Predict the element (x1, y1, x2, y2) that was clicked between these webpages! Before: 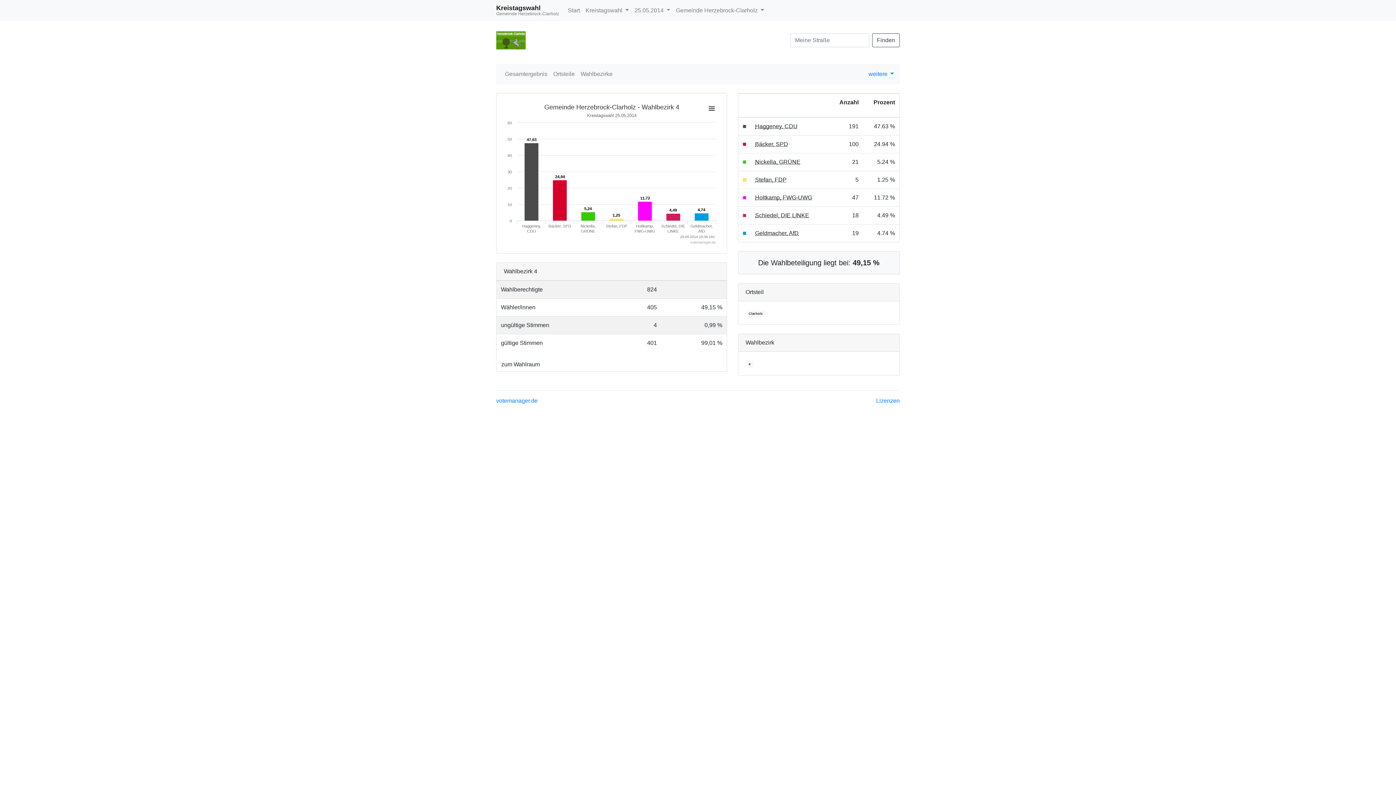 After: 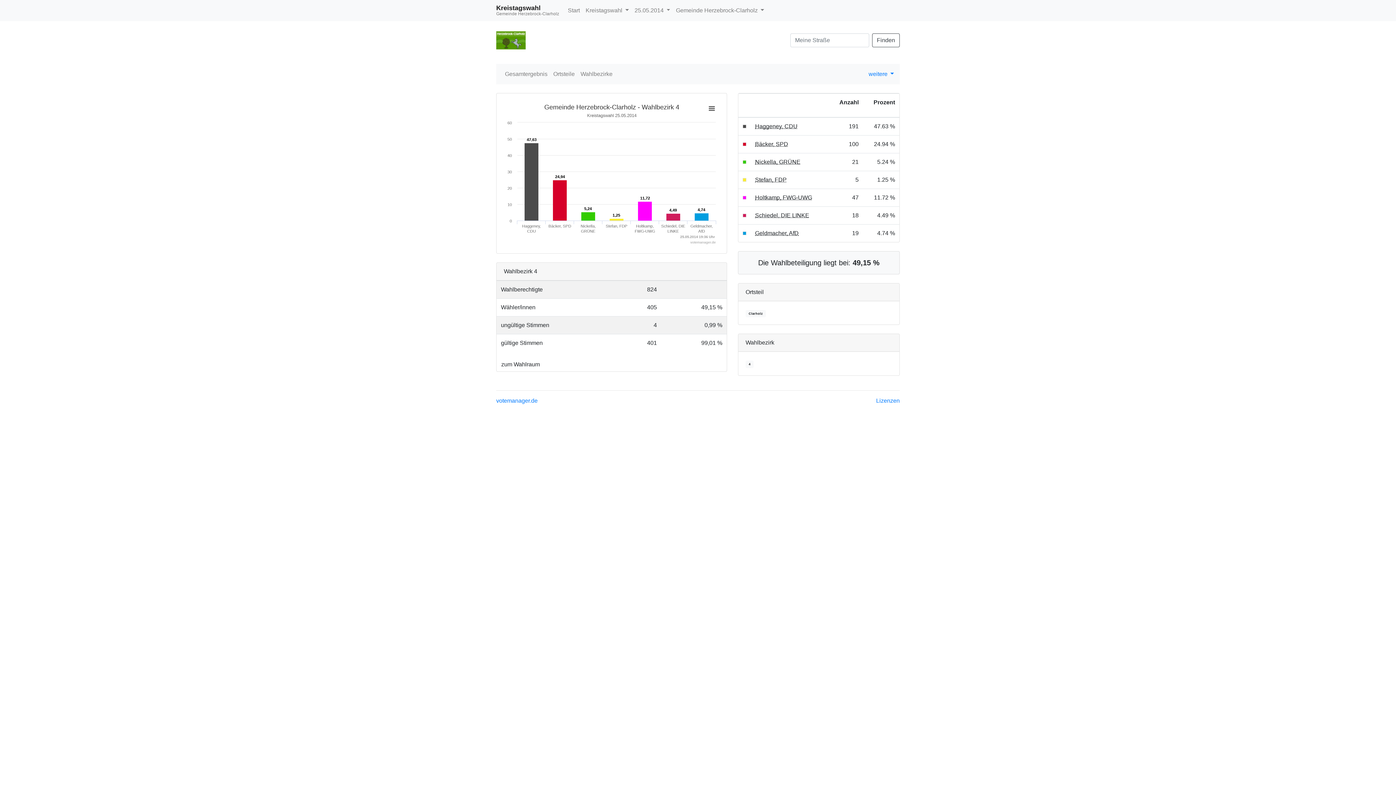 Action: bbox: (496, 36, 525, 42)